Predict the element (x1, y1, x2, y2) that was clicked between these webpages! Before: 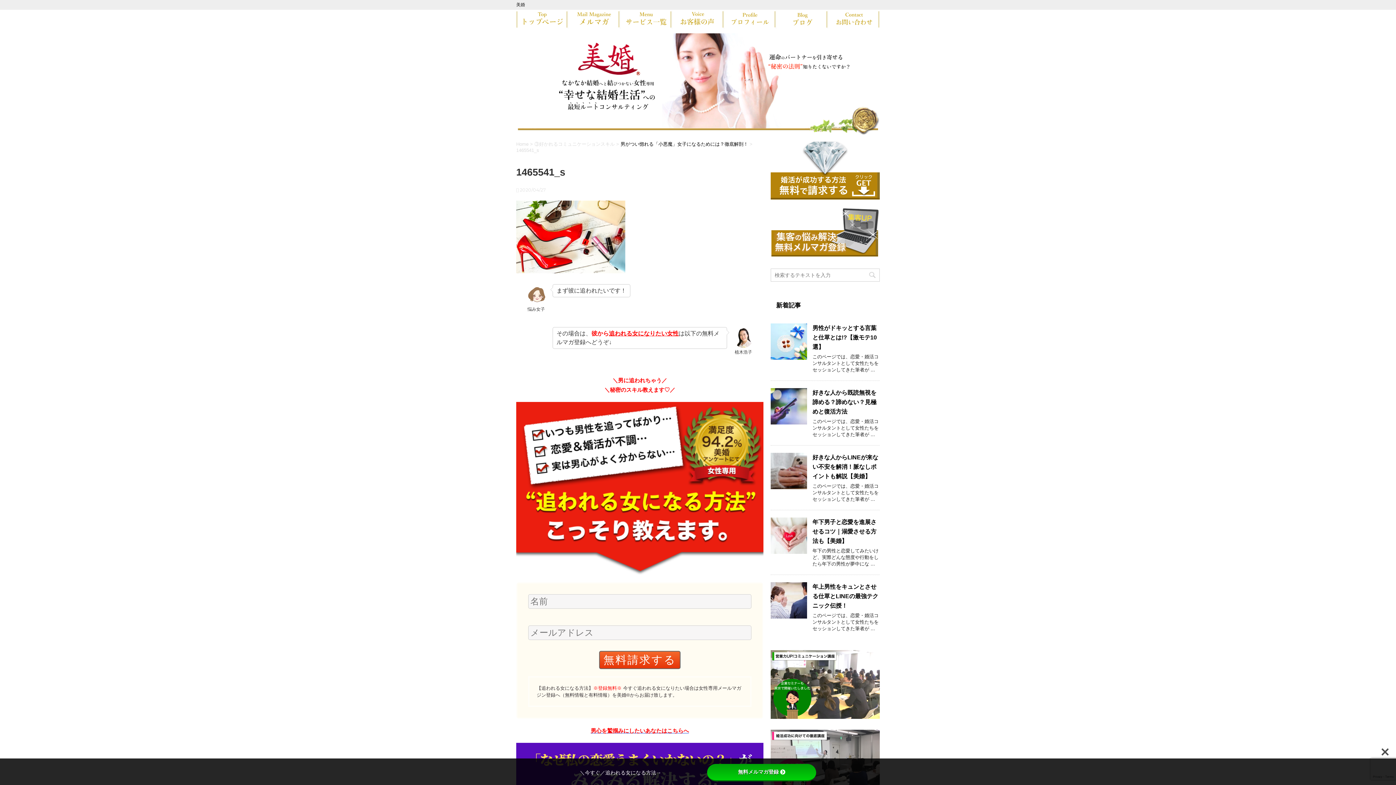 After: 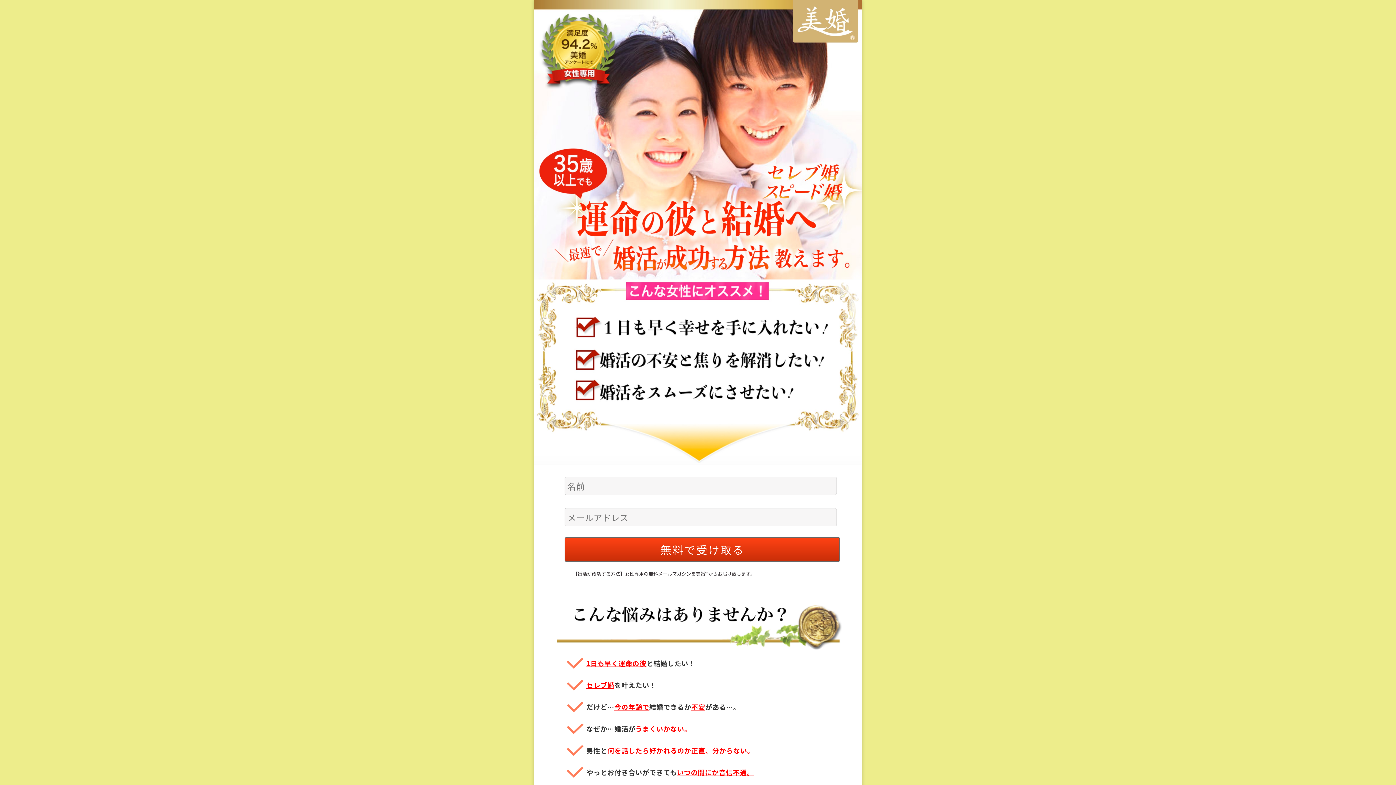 Action: bbox: (568, 10, 620, 28)